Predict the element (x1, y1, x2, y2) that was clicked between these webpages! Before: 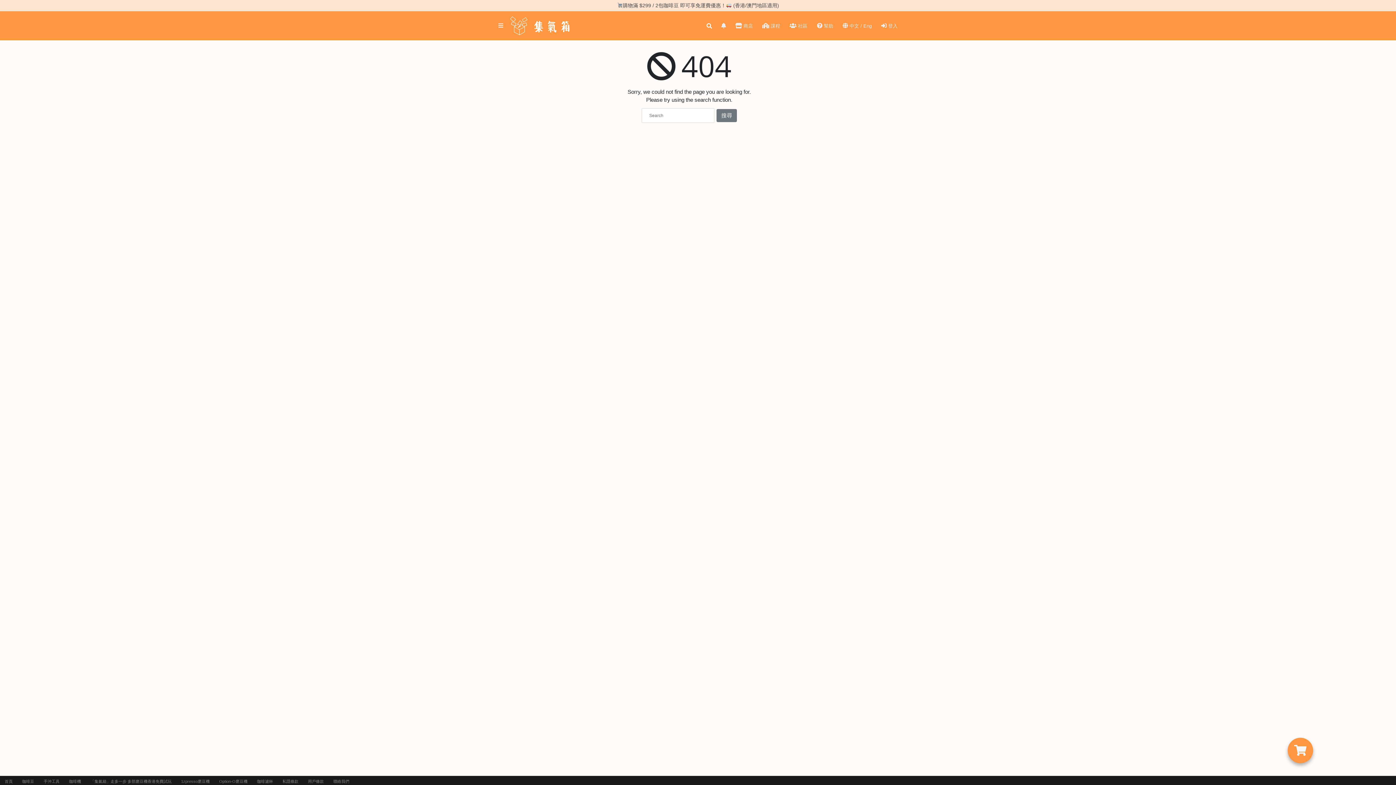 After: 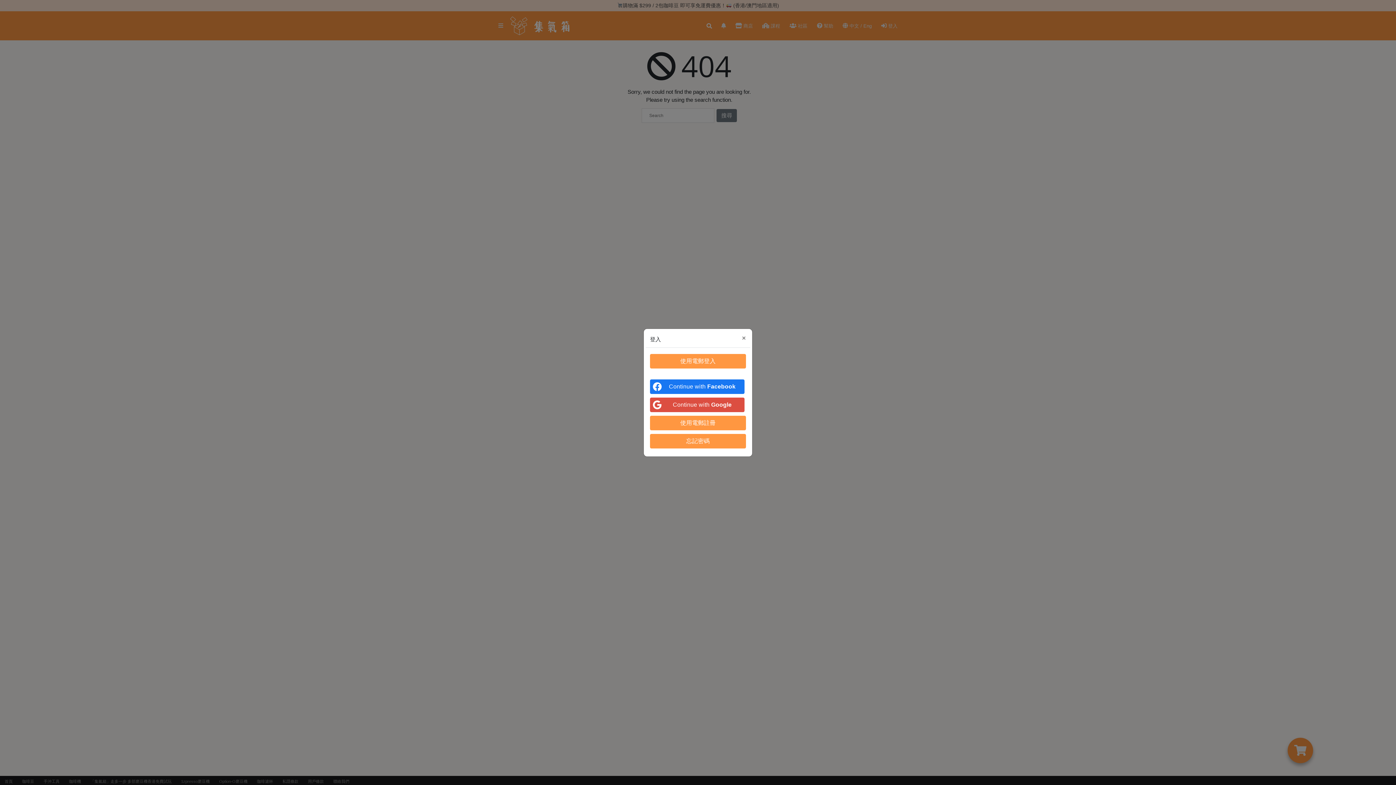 Action: bbox: (876, 20, 902, 32) label:  登入